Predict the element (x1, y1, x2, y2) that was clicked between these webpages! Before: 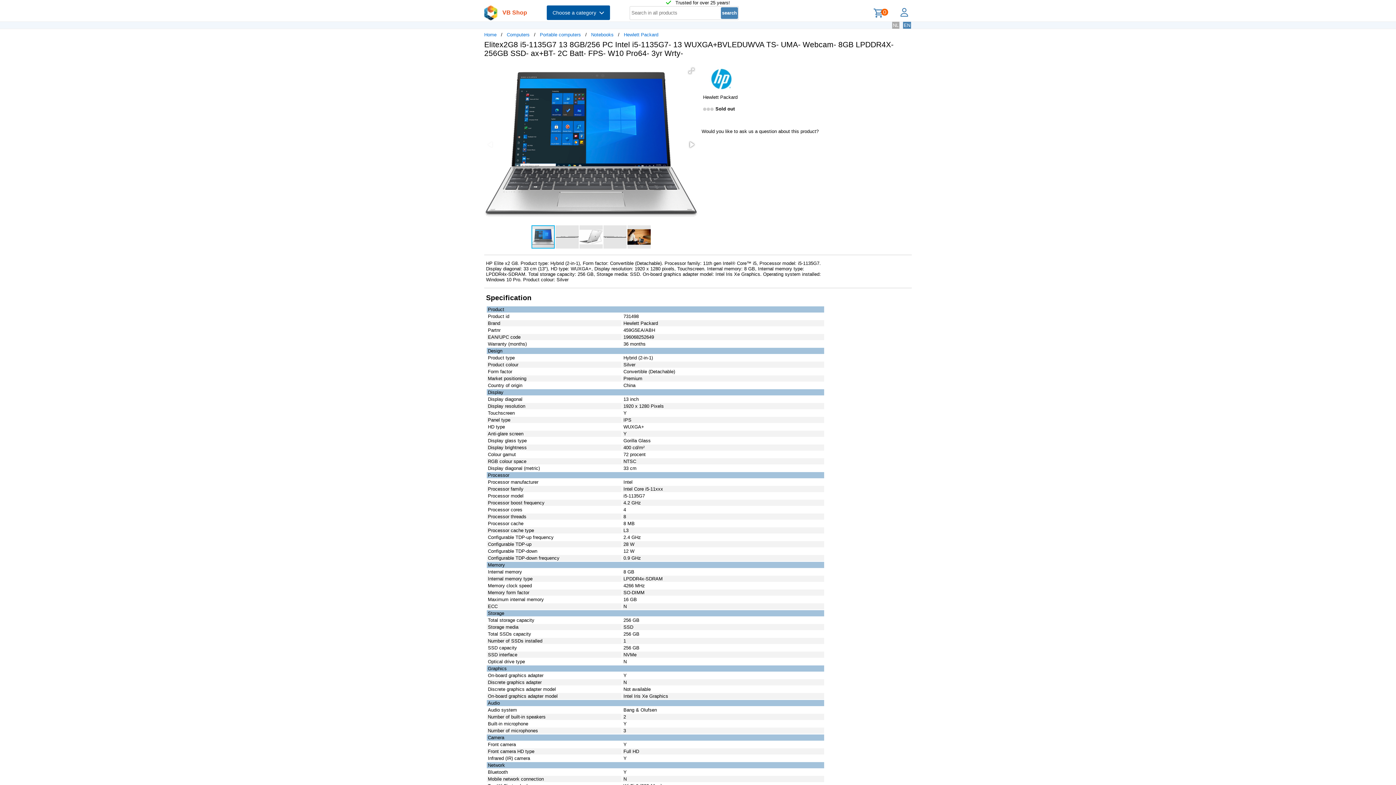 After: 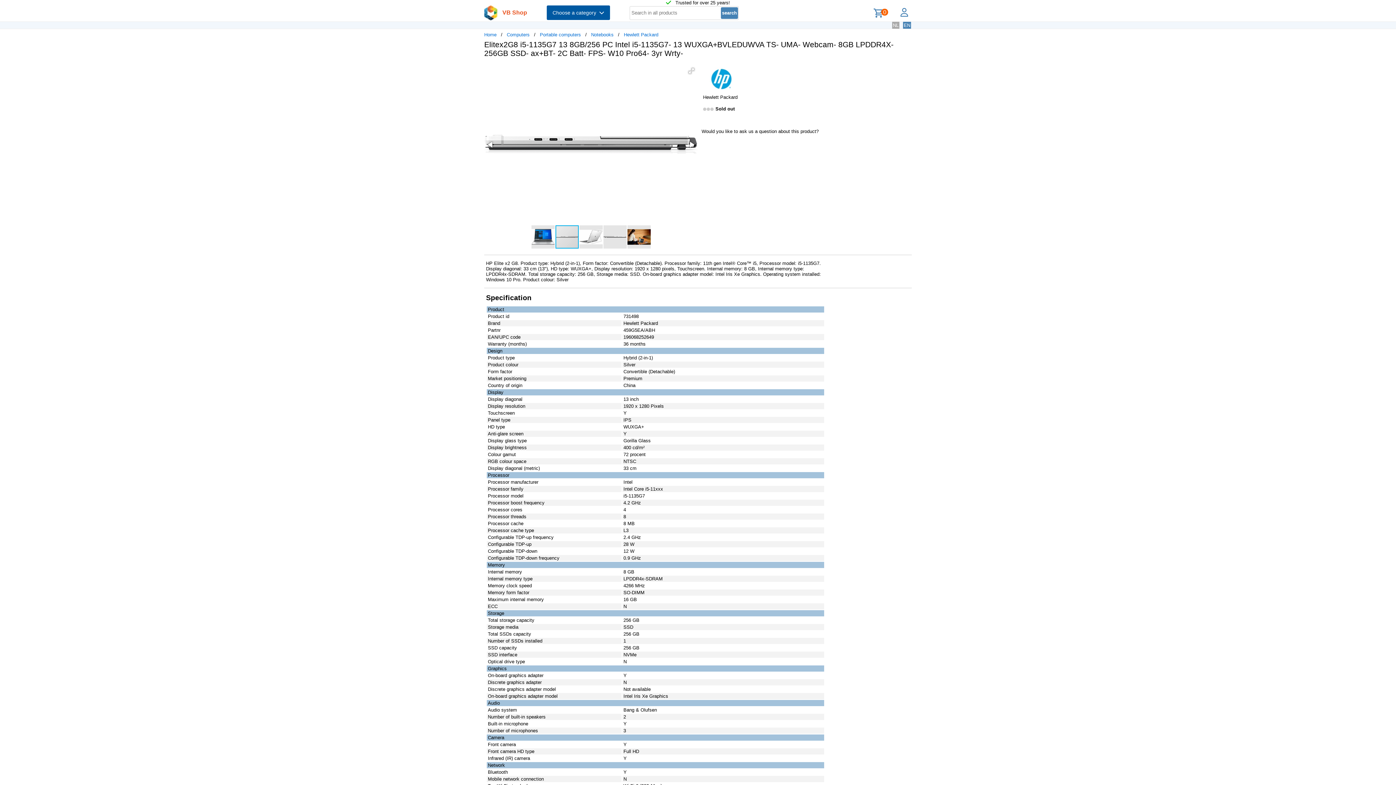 Action: bbox: (555, 224, 579, 249)